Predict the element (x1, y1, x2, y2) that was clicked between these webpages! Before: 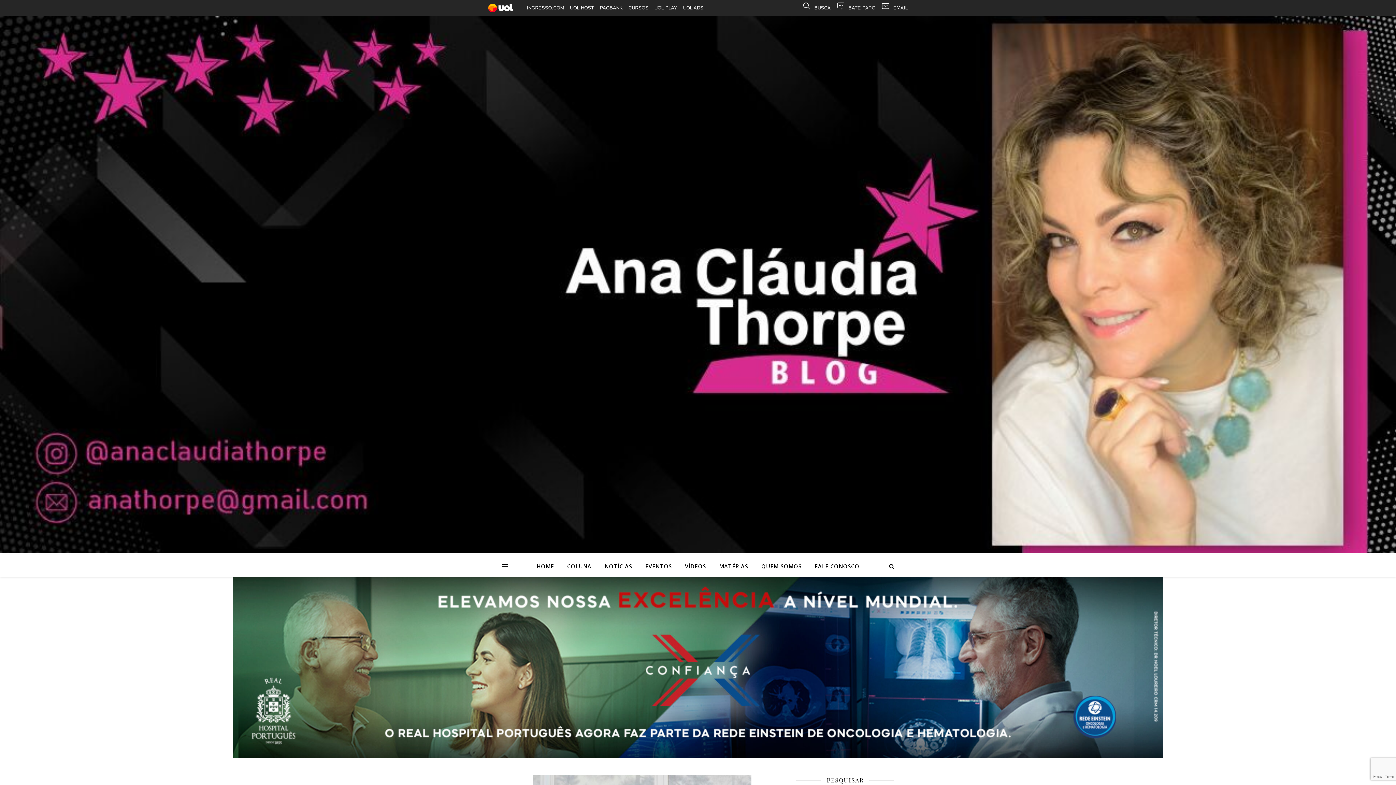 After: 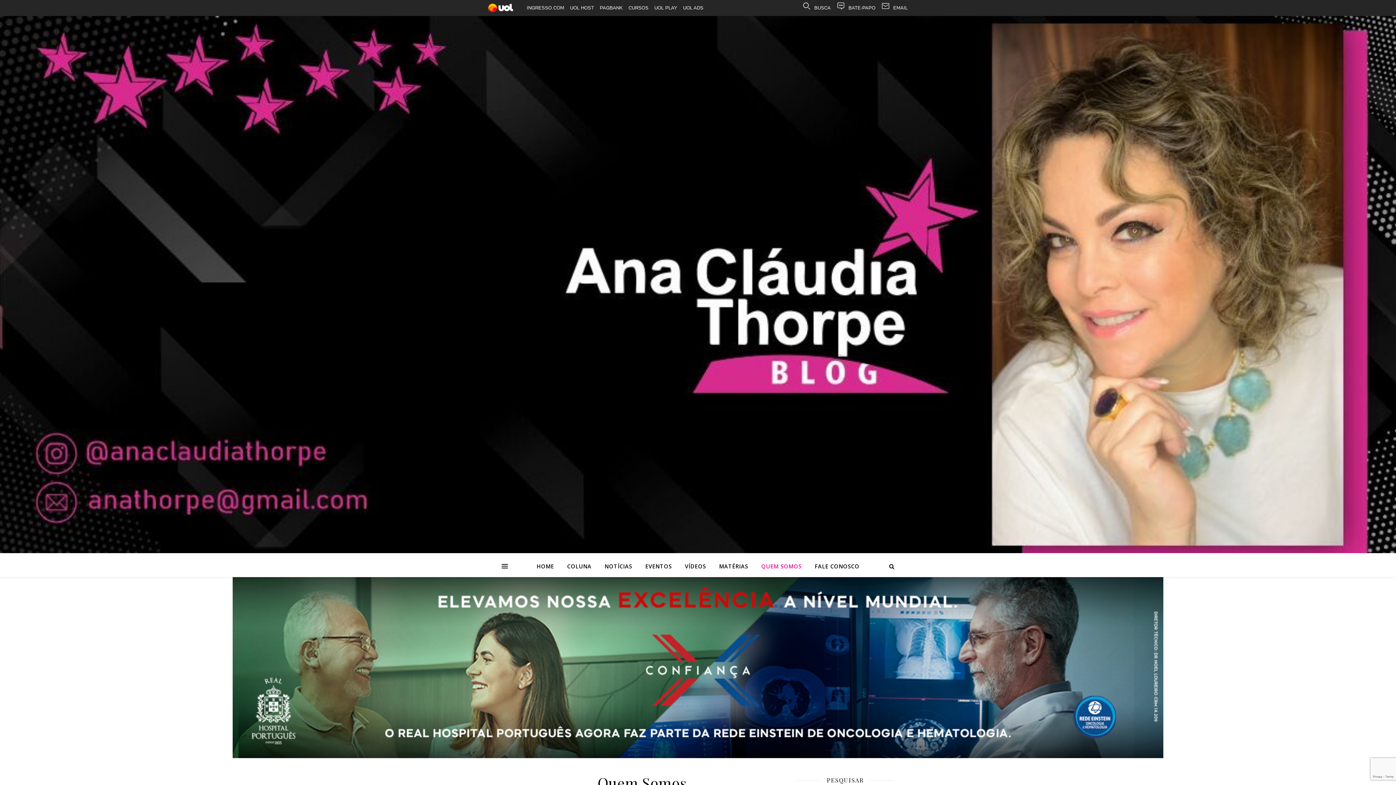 Action: label: QUEM SOMOS bbox: (755, 555, 807, 577)